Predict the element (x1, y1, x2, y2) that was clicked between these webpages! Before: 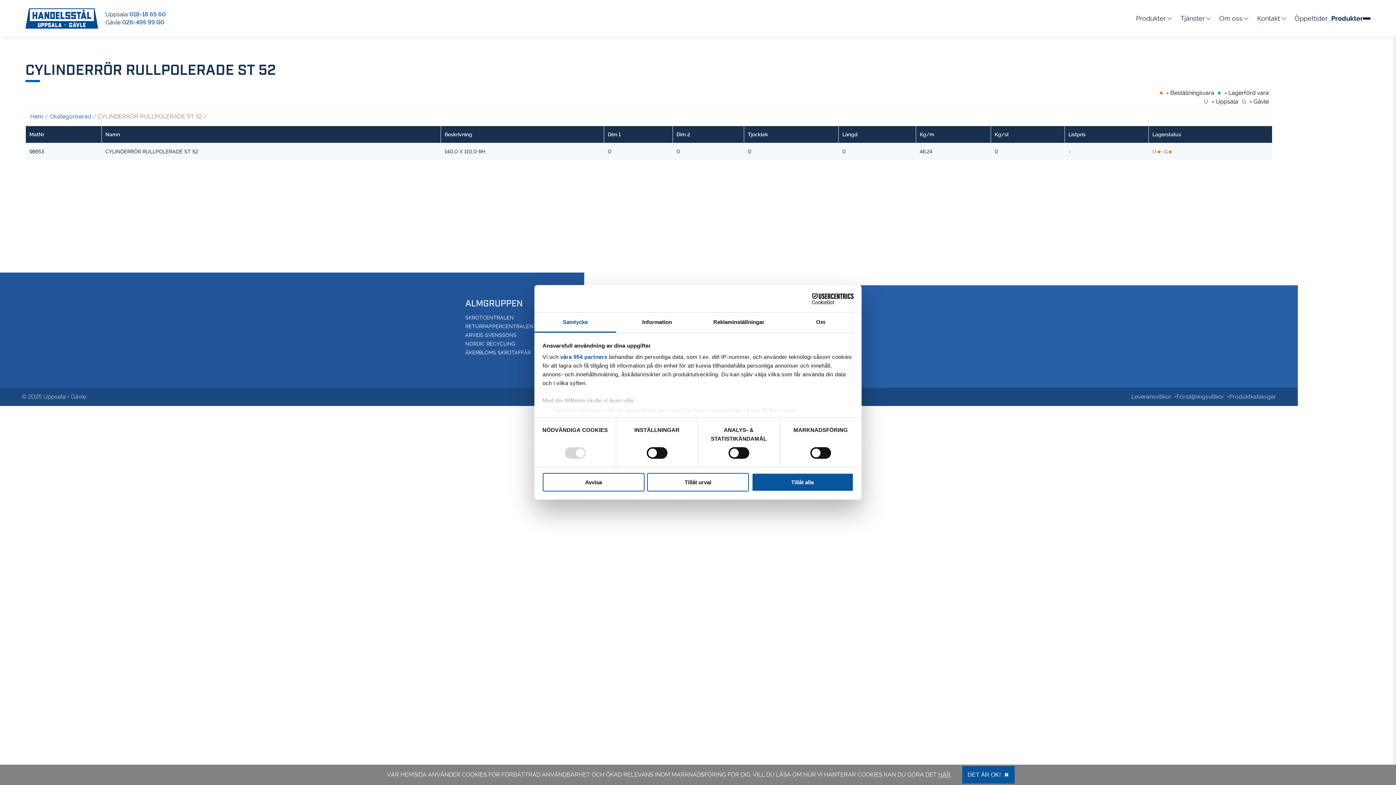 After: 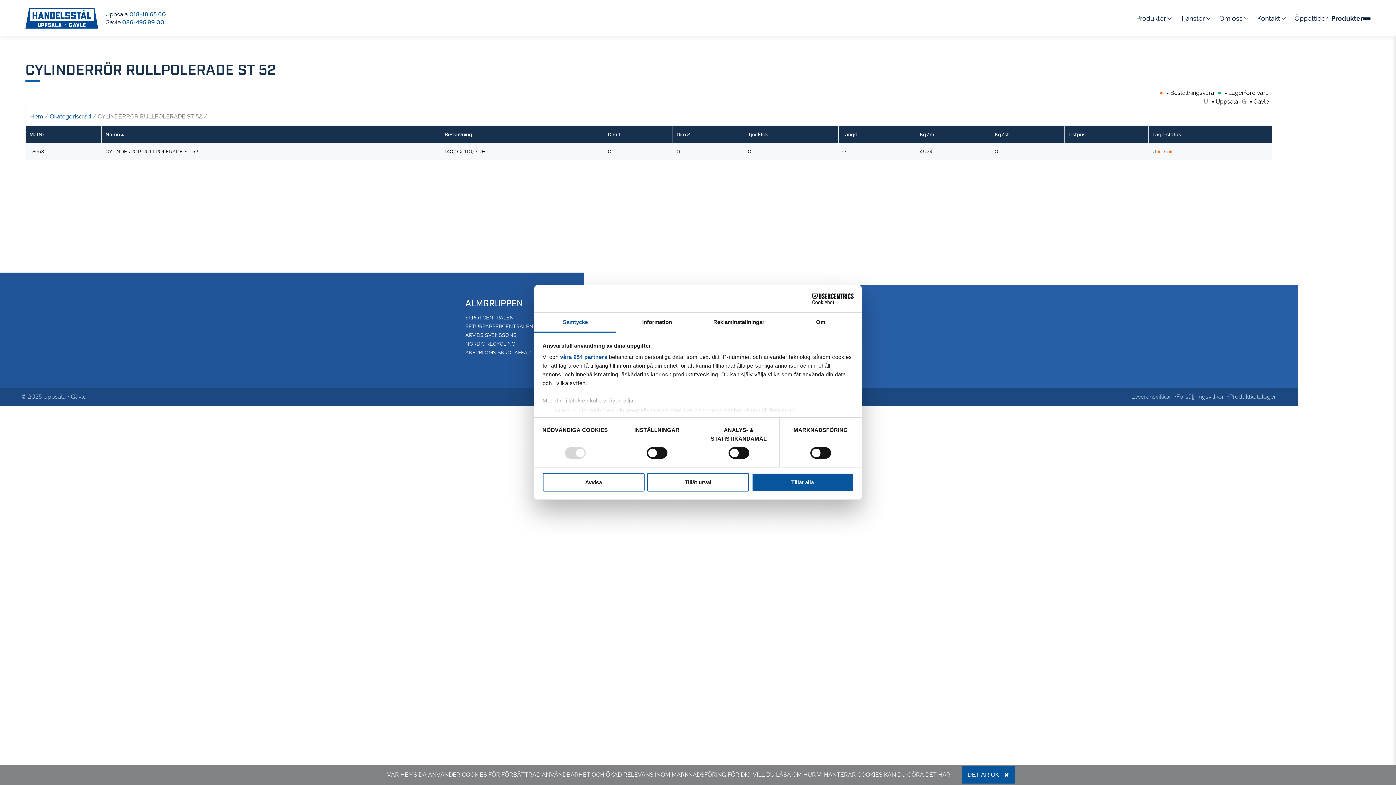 Action: label: Namn bbox: (105, 131, 437, 137)